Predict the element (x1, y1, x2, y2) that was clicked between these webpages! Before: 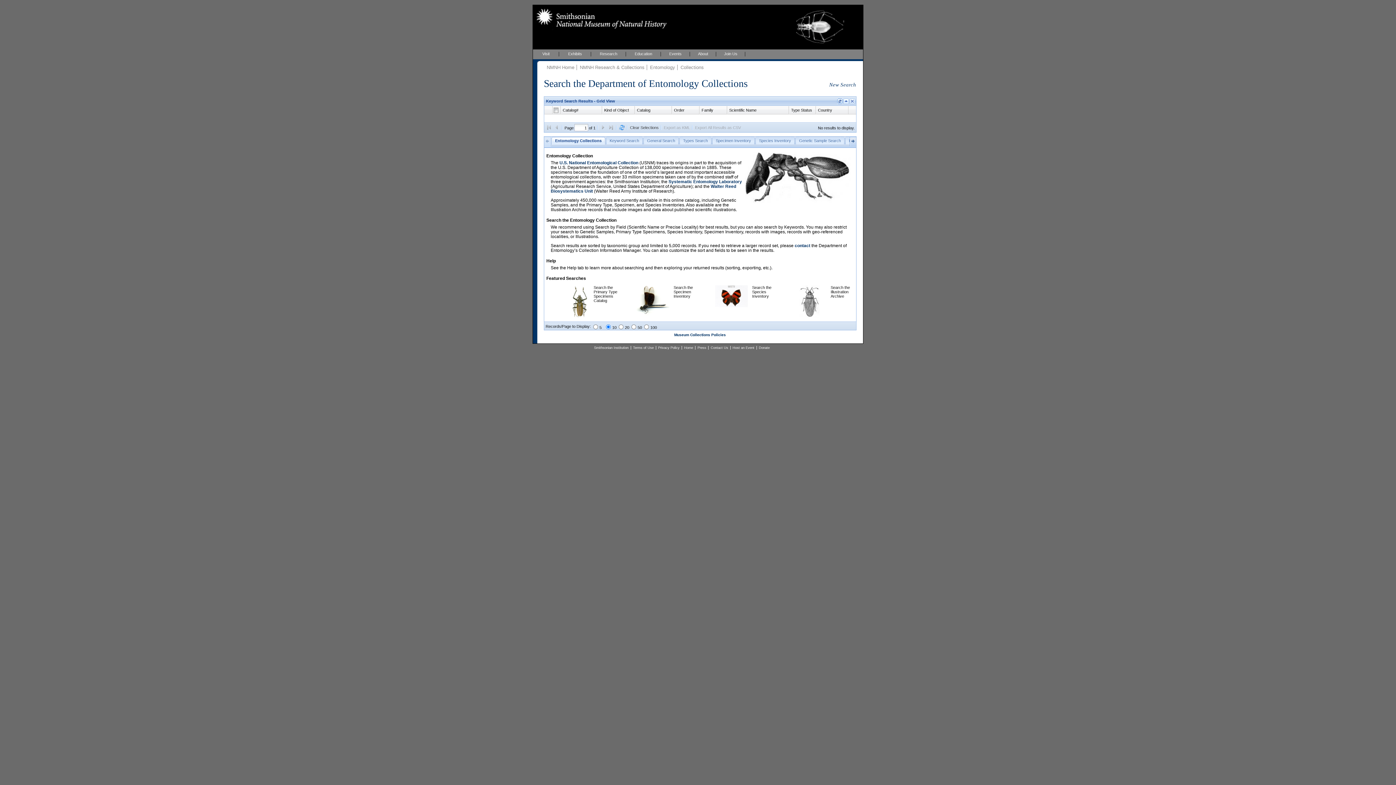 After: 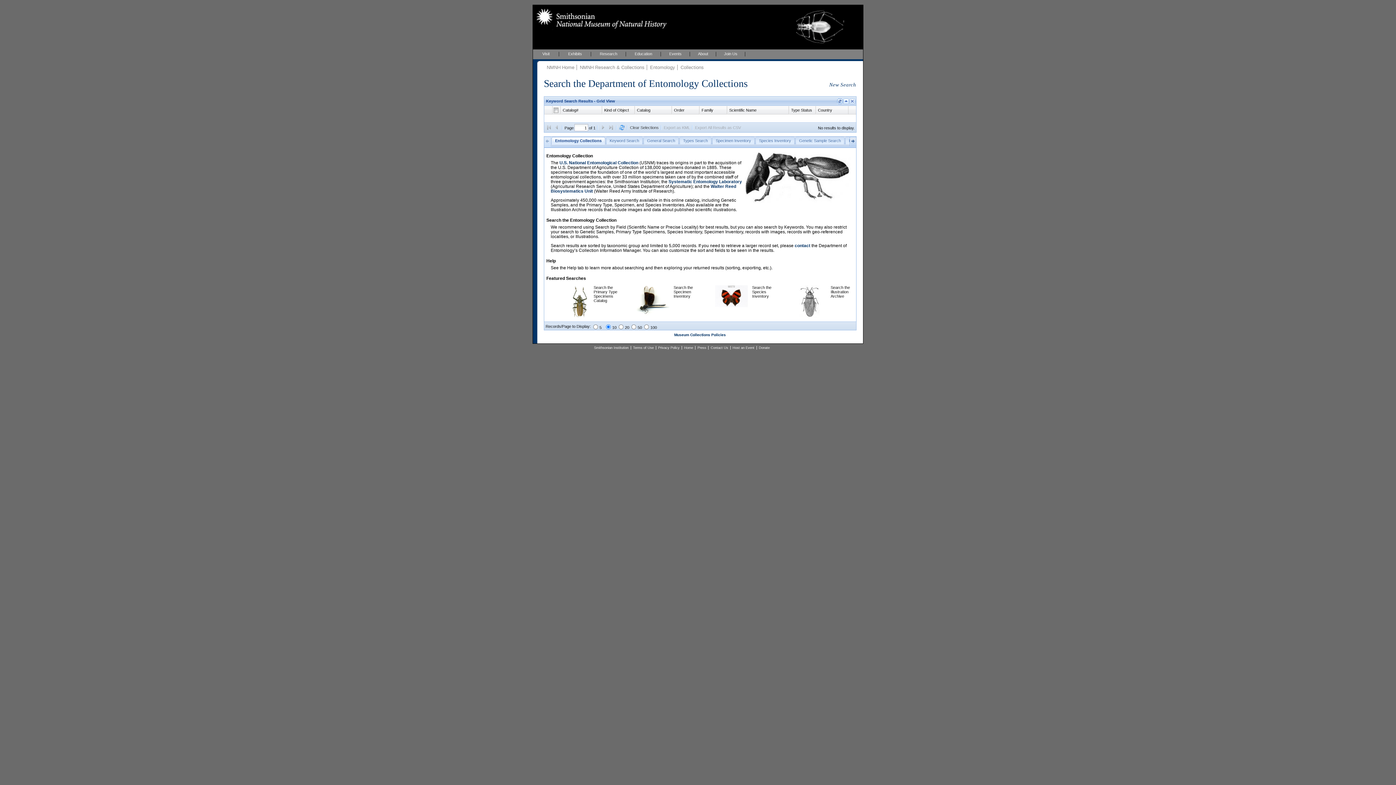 Action: label:   bbox: (600, 124, 606, 130)